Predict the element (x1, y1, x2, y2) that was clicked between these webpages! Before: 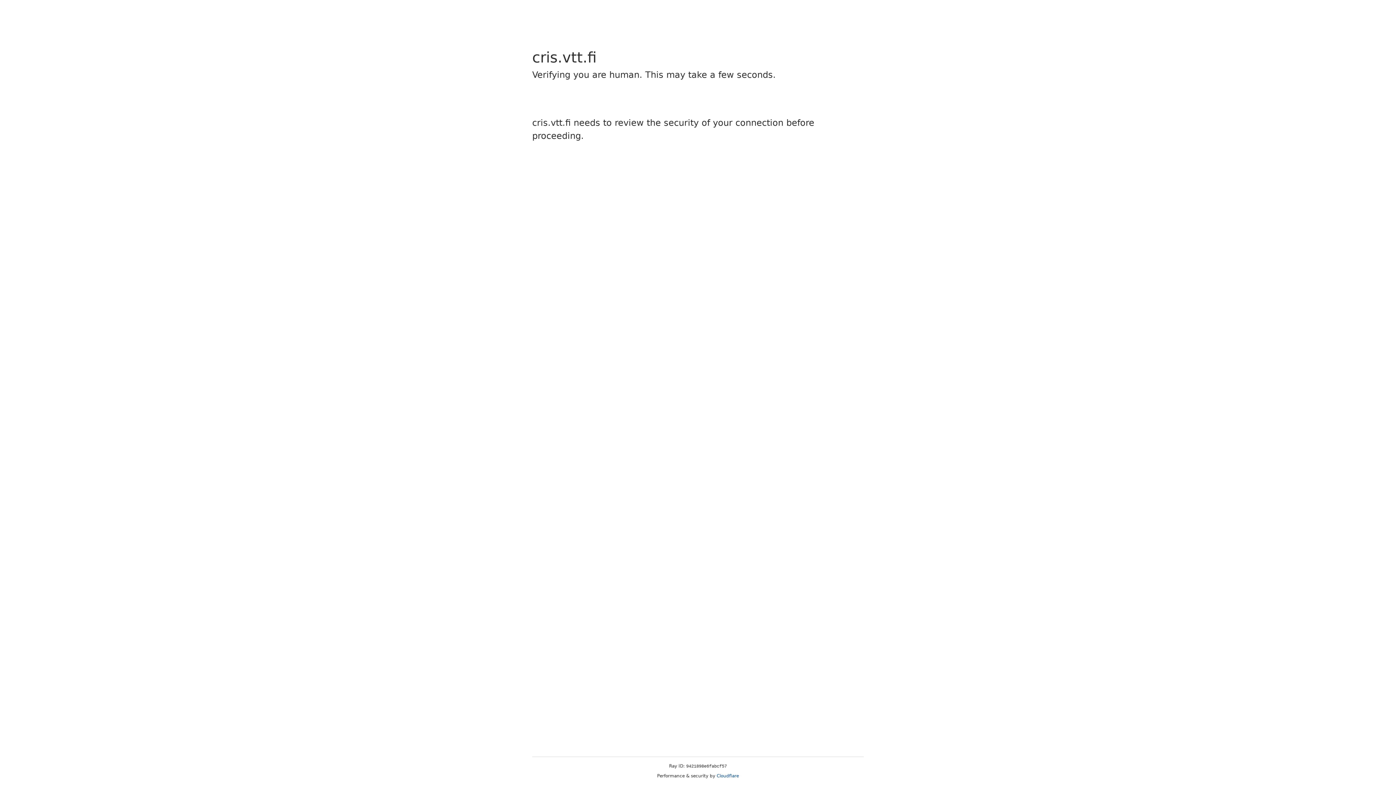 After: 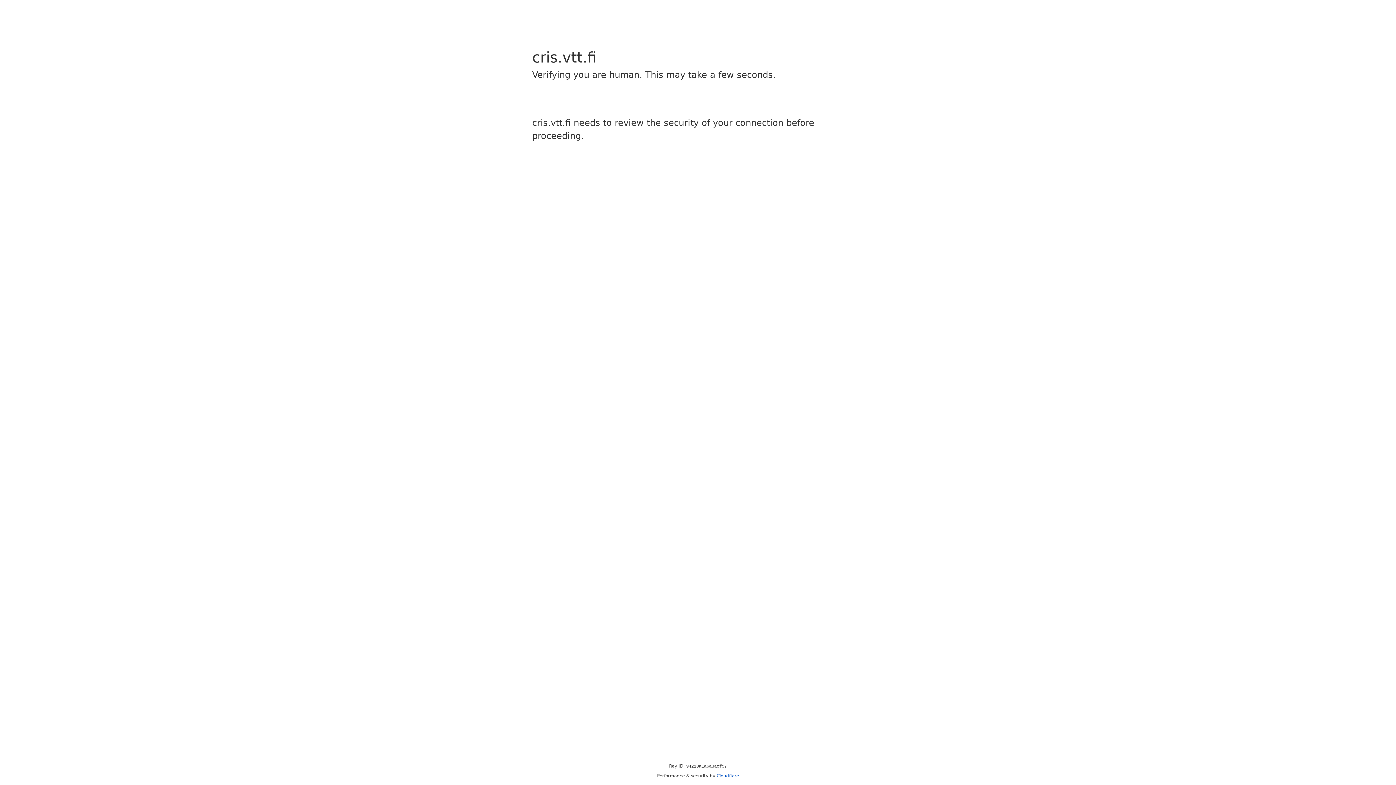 Action: label: Cloudflare bbox: (716, 773, 739, 778)